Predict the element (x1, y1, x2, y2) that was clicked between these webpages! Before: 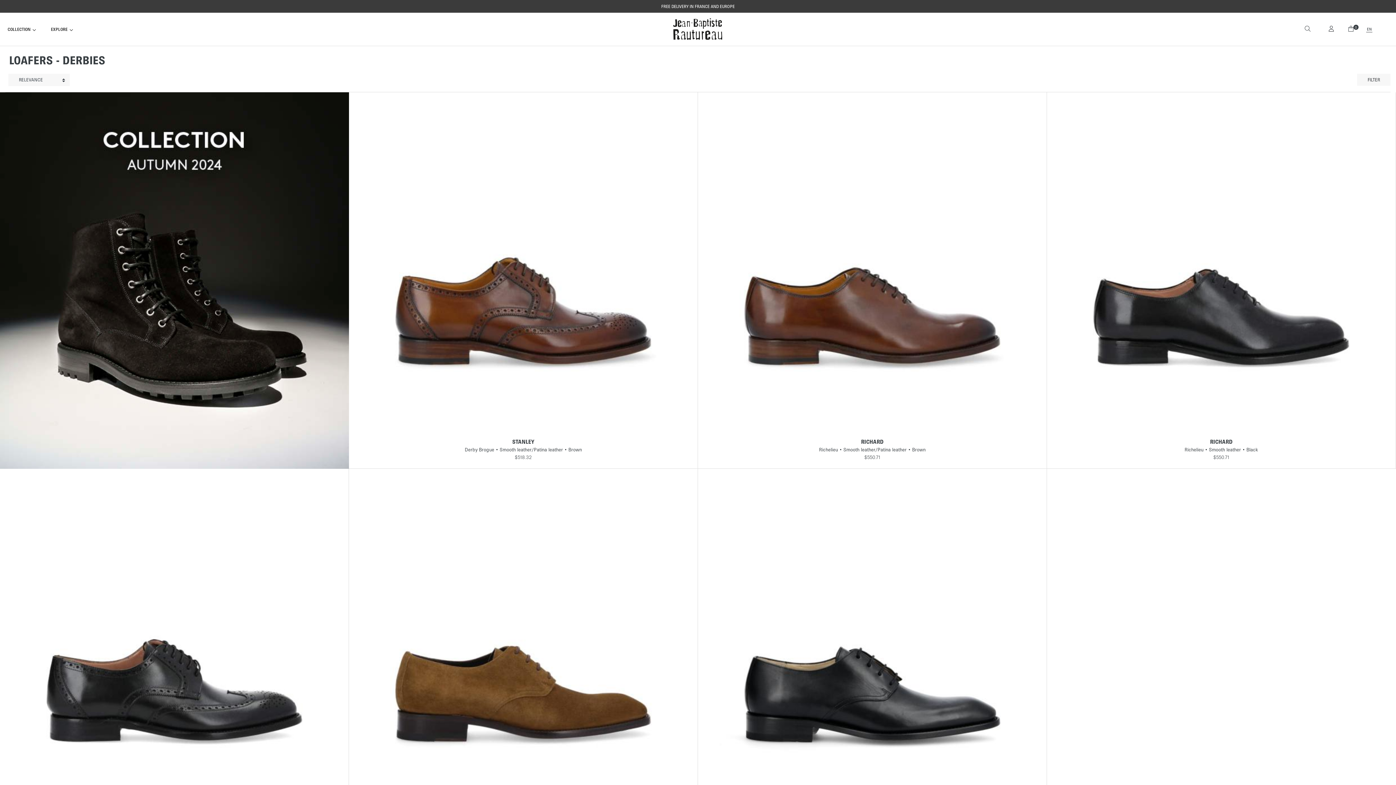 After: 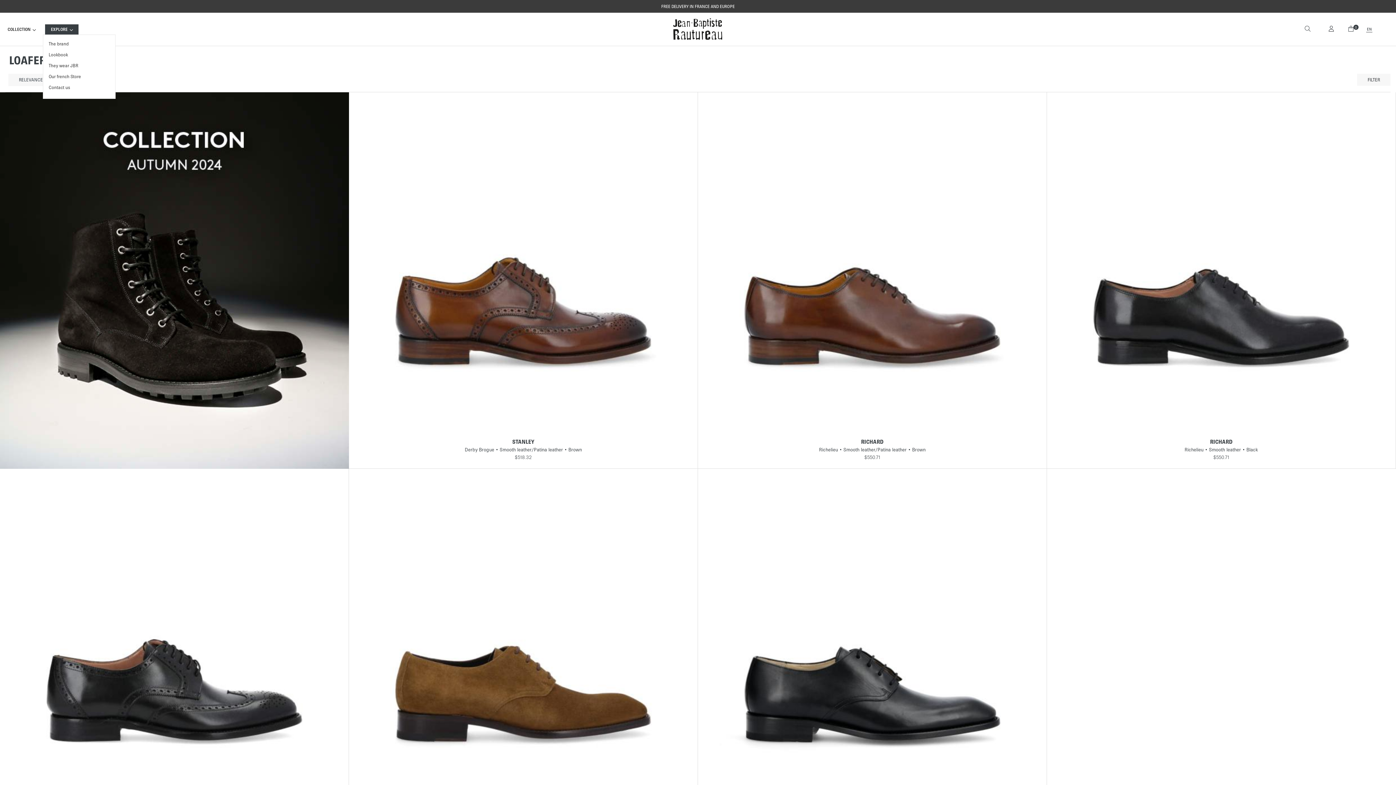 Action: label: EXPLORE bbox: (43, 24, 80, 34)